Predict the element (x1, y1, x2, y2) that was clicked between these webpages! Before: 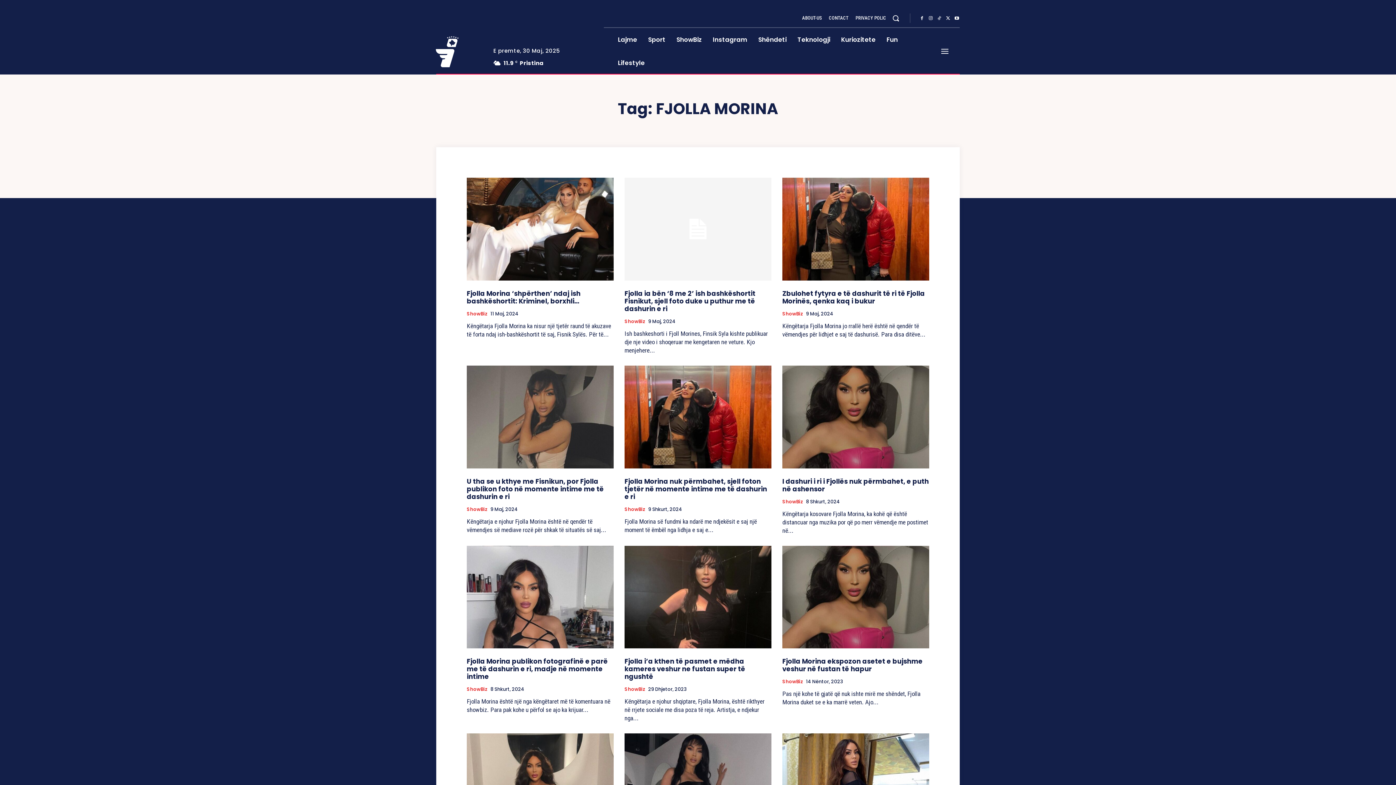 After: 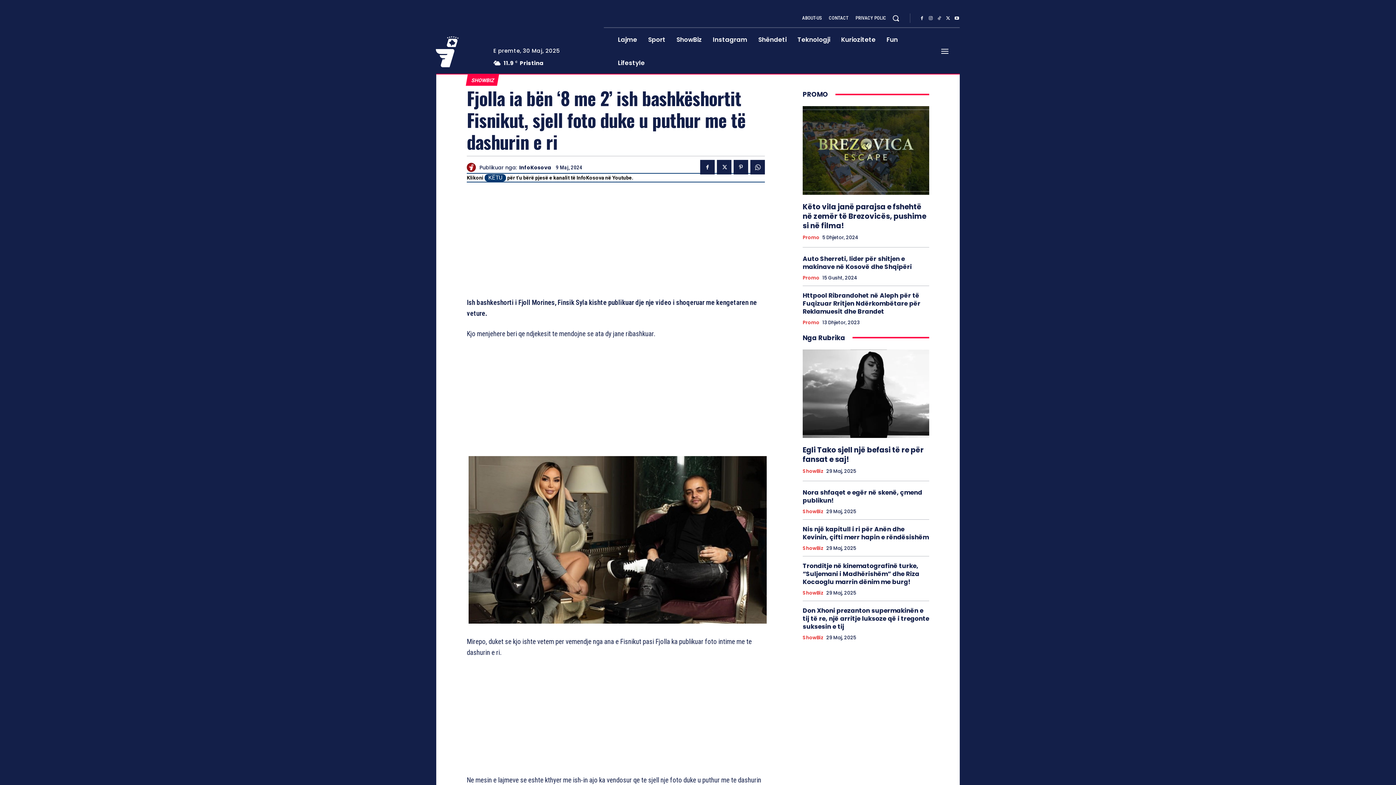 Action: bbox: (624, 289, 755, 313) label: Fjolla ia bën ‘8 me 2’ ish bashkëshortit Fisnikut, sjell foto duke u puthur me të dashurin e ri